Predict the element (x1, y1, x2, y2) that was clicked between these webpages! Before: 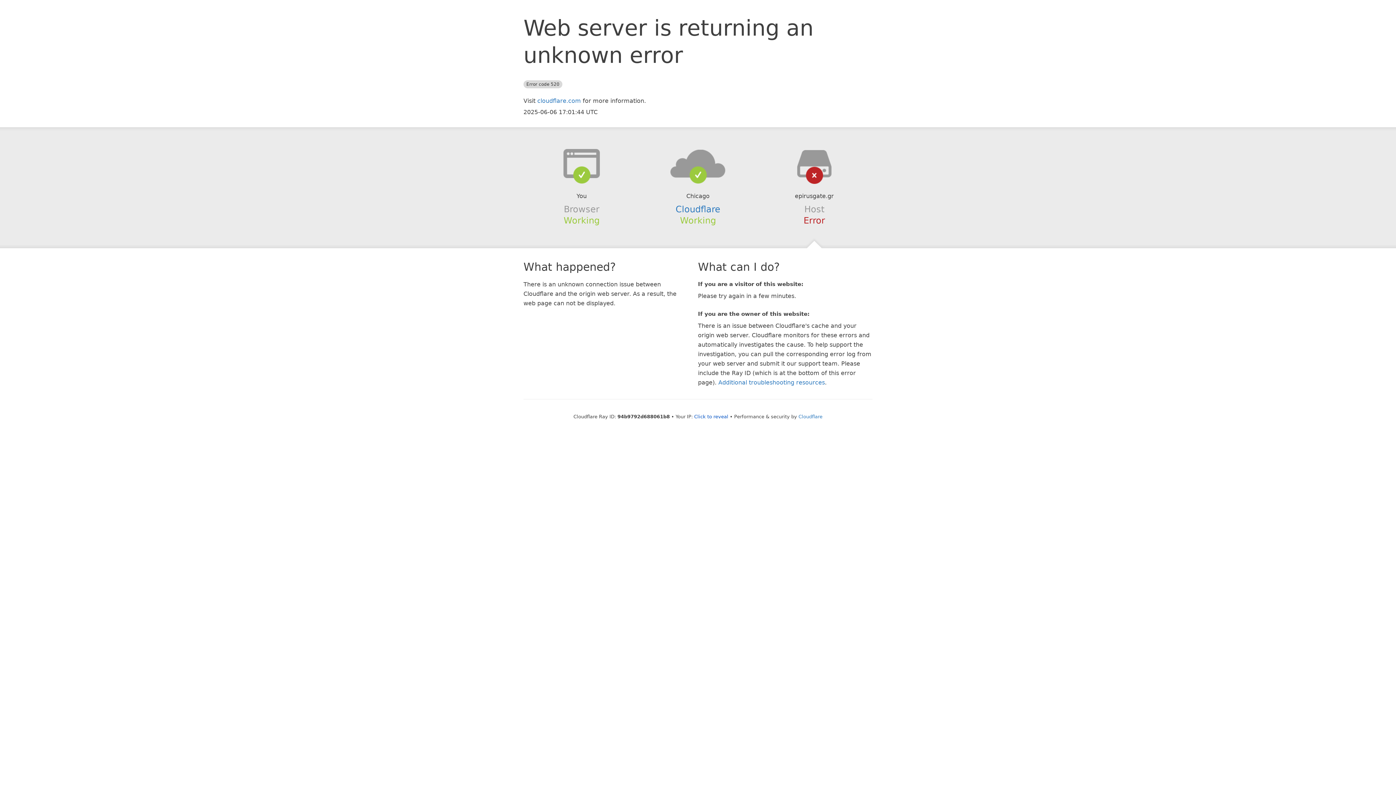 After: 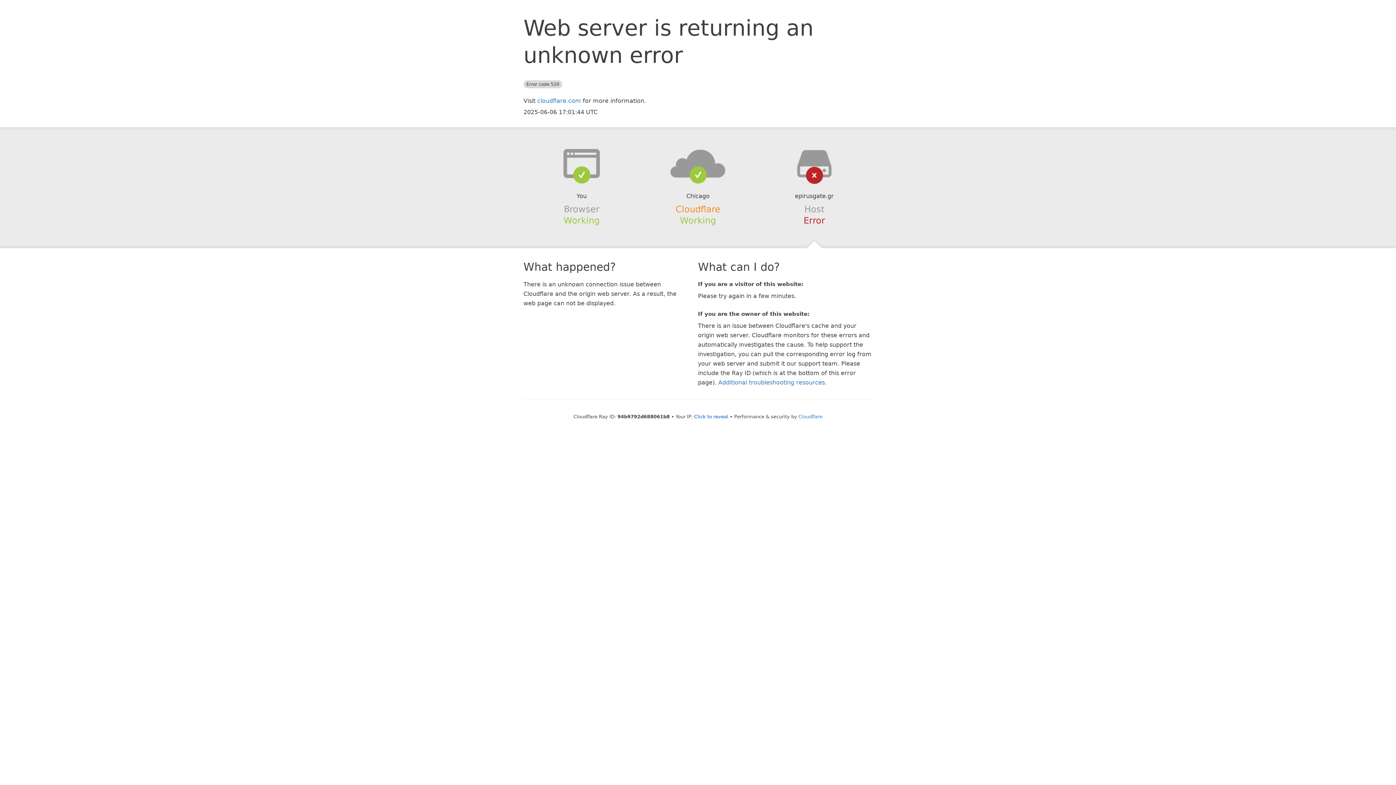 Action: label: Cloudflare bbox: (675, 204, 720, 214)